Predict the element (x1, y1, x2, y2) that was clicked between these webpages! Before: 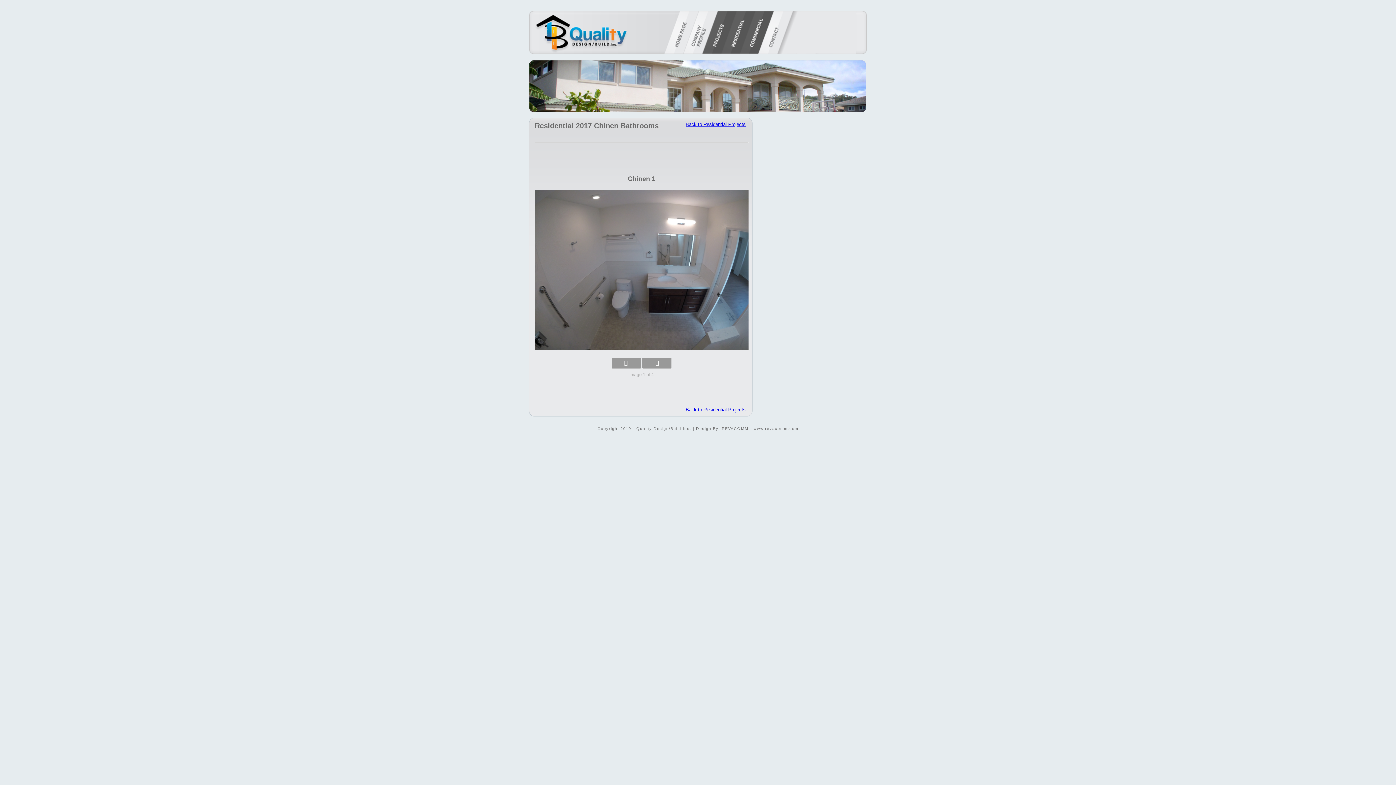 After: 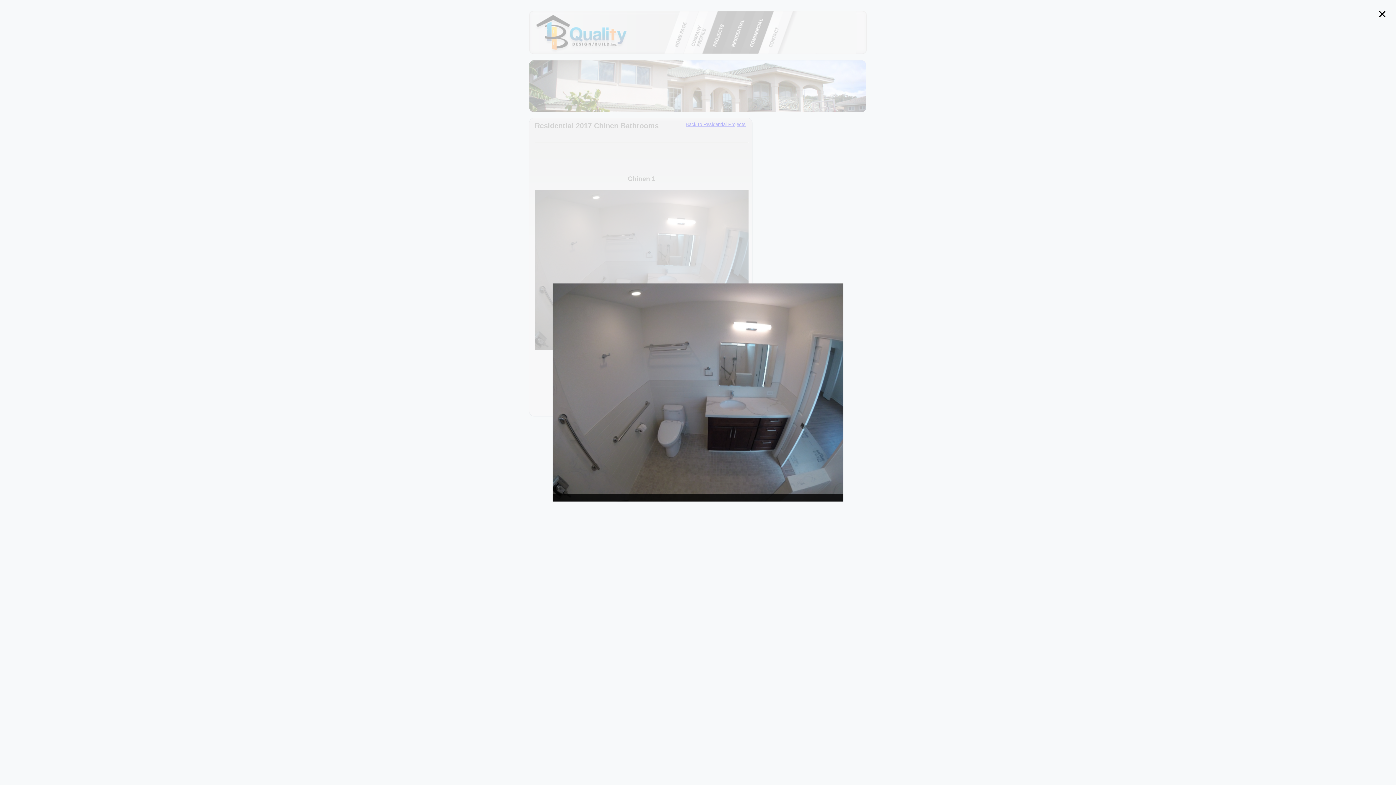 Action: bbox: (534, 190, 748, 350)